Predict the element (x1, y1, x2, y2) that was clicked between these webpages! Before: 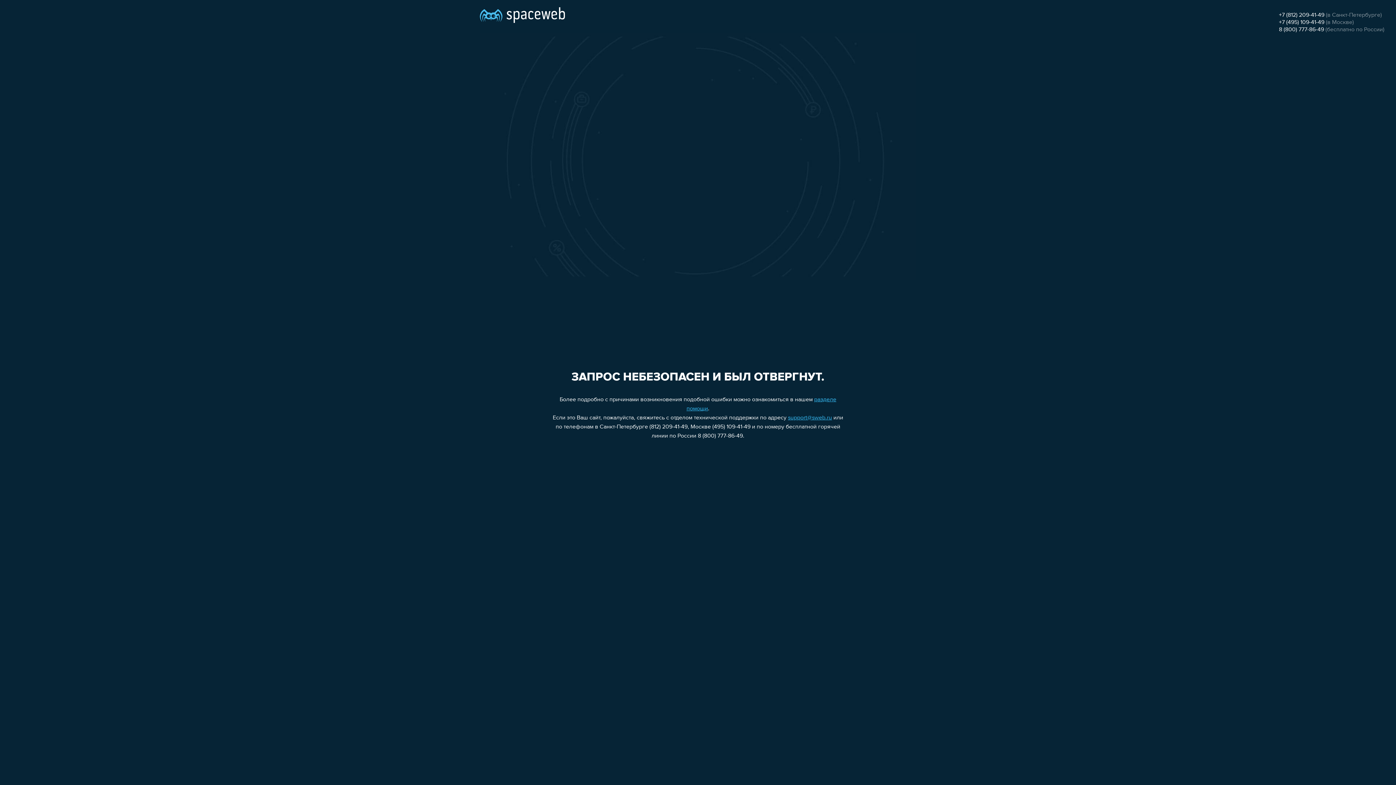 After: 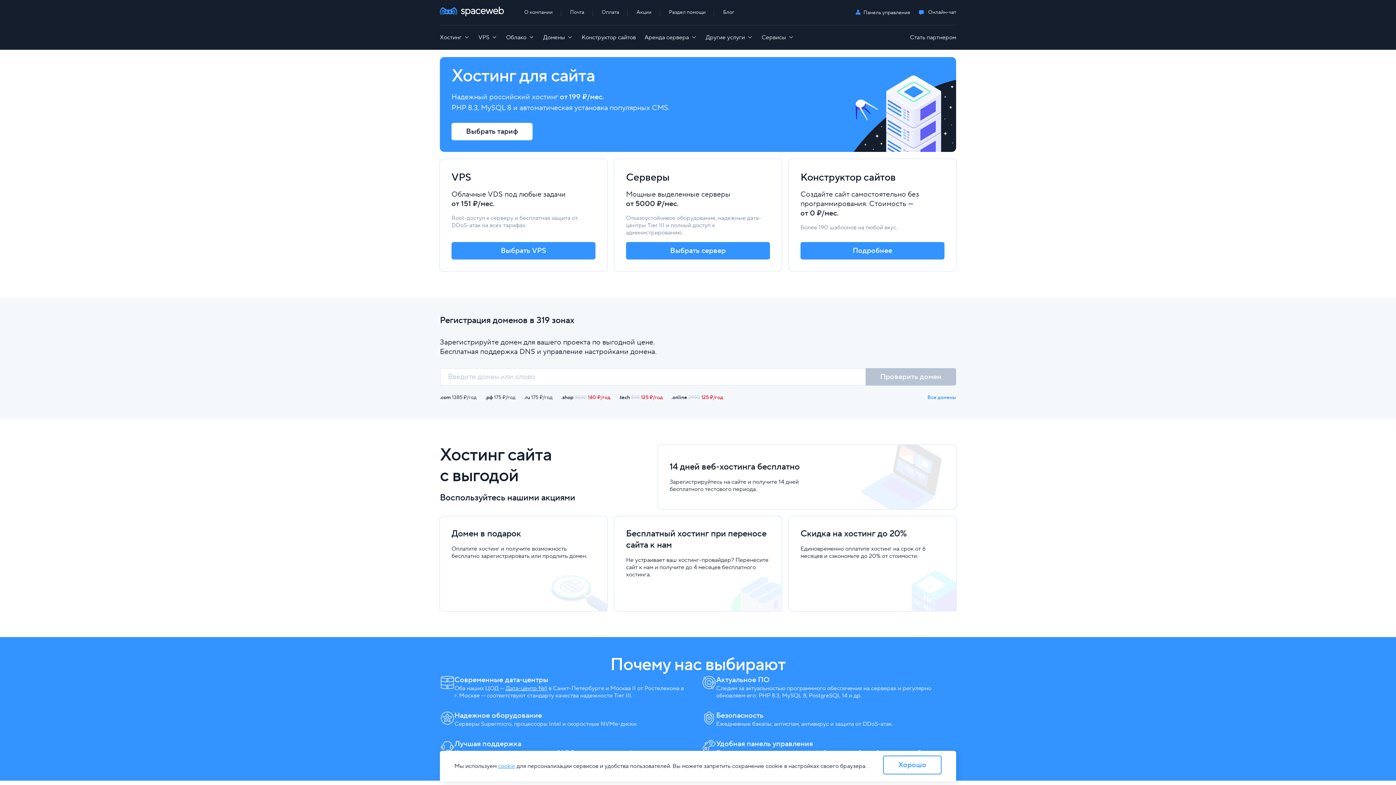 Action: bbox: (480, 0, 565, 25)